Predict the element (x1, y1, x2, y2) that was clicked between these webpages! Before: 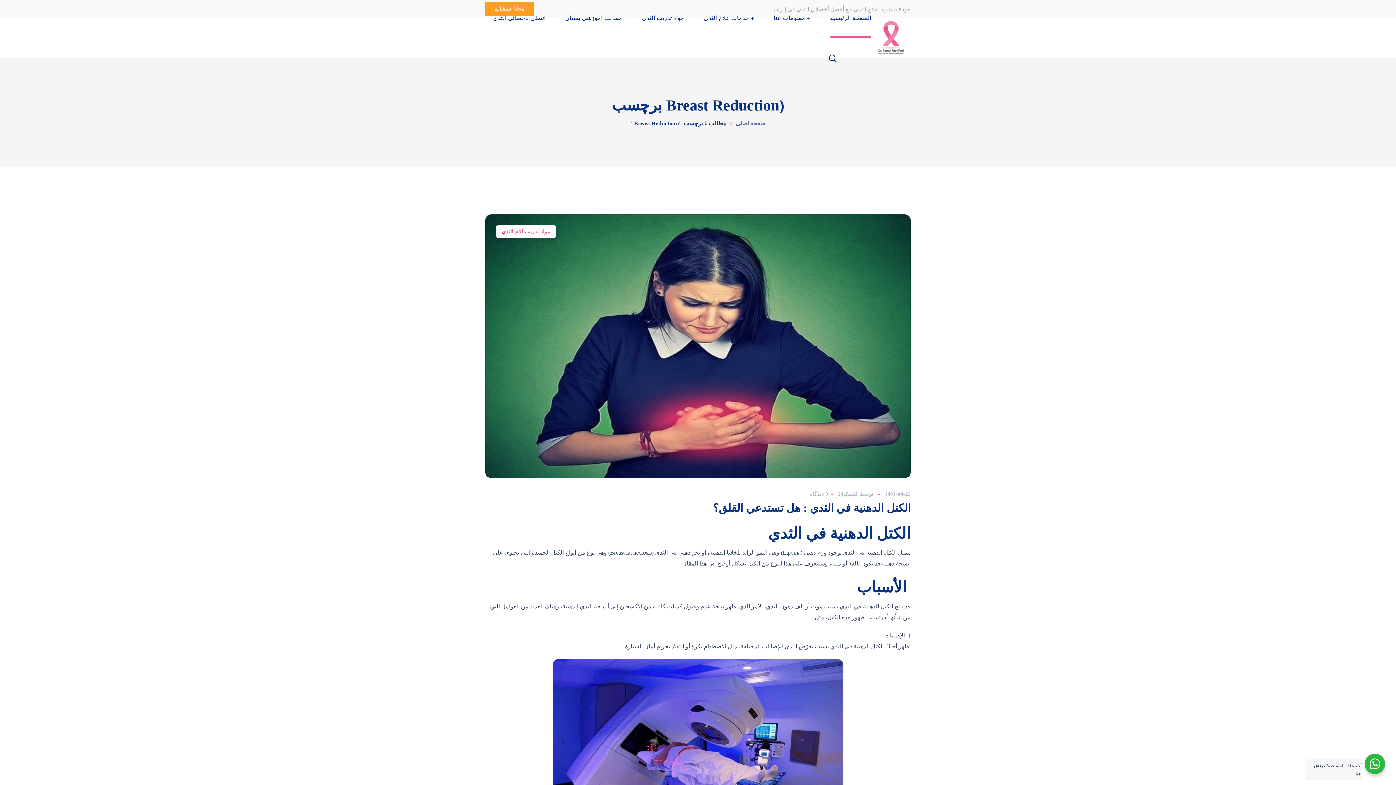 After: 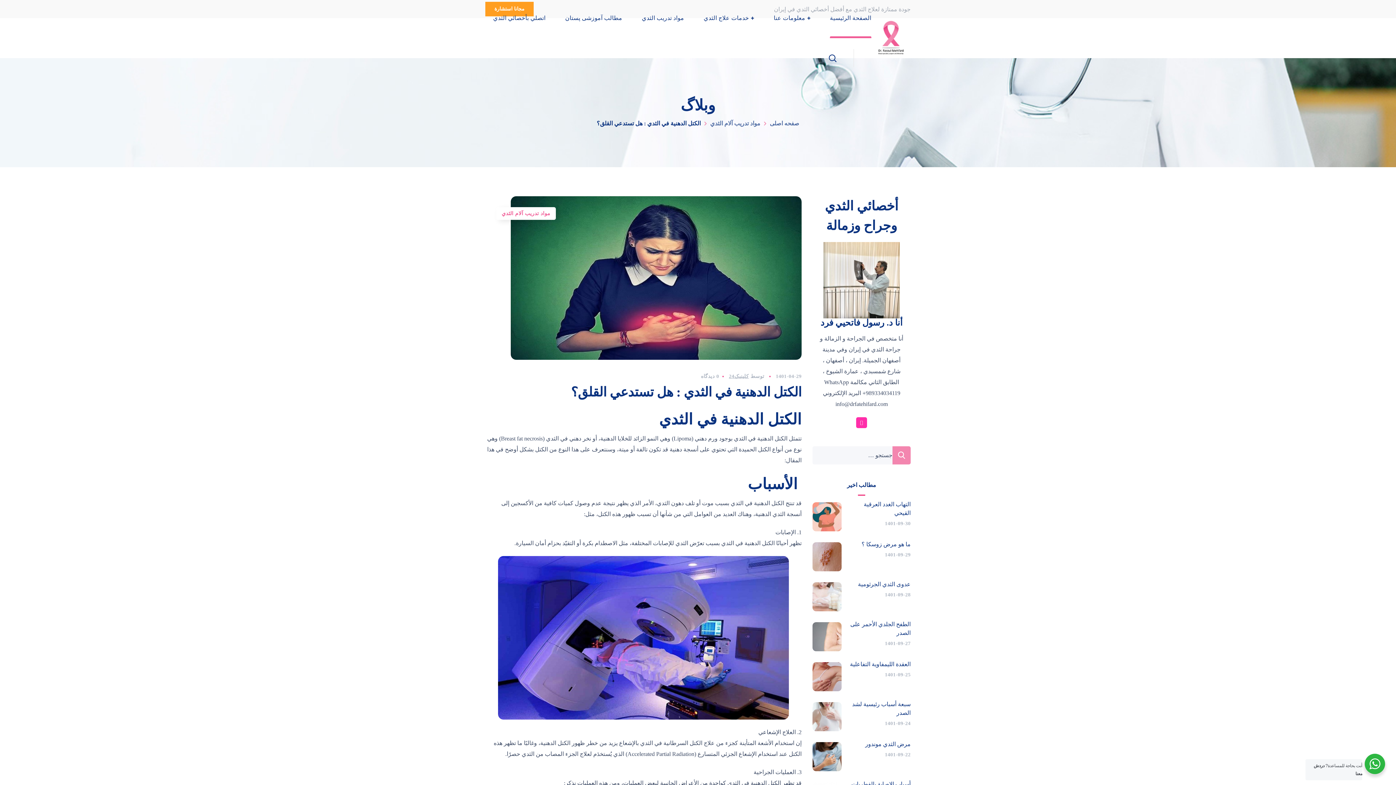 Action: bbox: (713, 502, 910, 514) label: الكتل الدهنية في الثدي : هل تستدعي القلق؟